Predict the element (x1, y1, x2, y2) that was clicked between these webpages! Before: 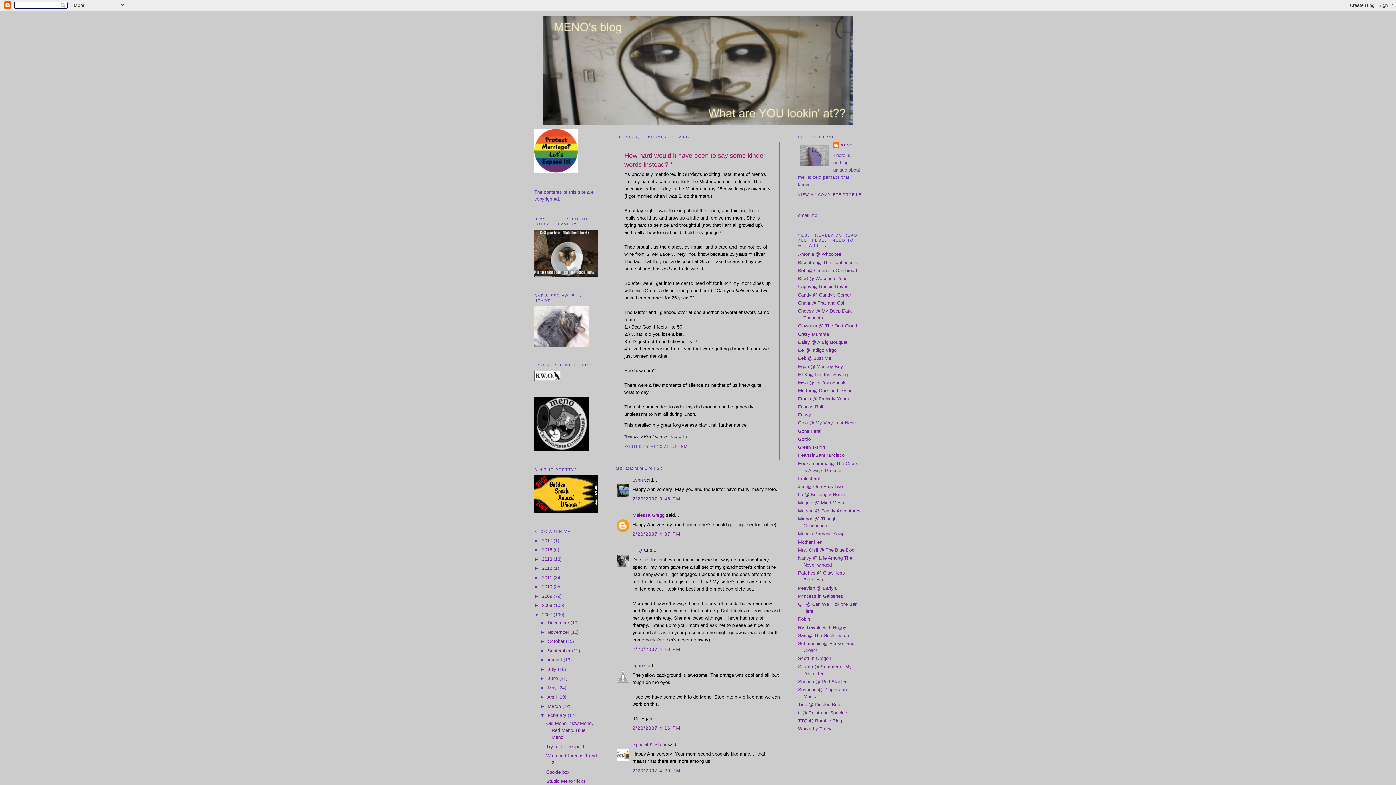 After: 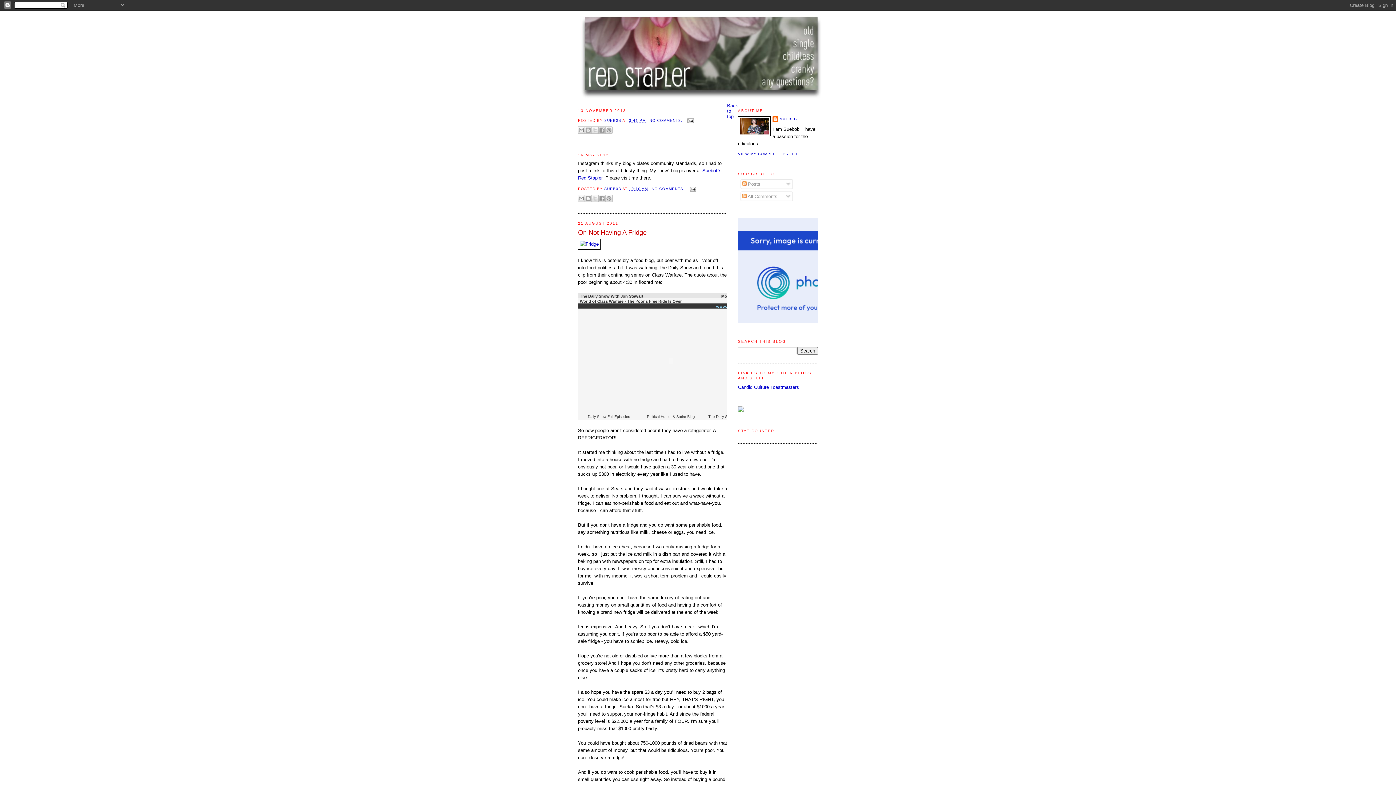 Action: bbox: (798, 679, 846, 684) label: Suebob @ Red Stapler